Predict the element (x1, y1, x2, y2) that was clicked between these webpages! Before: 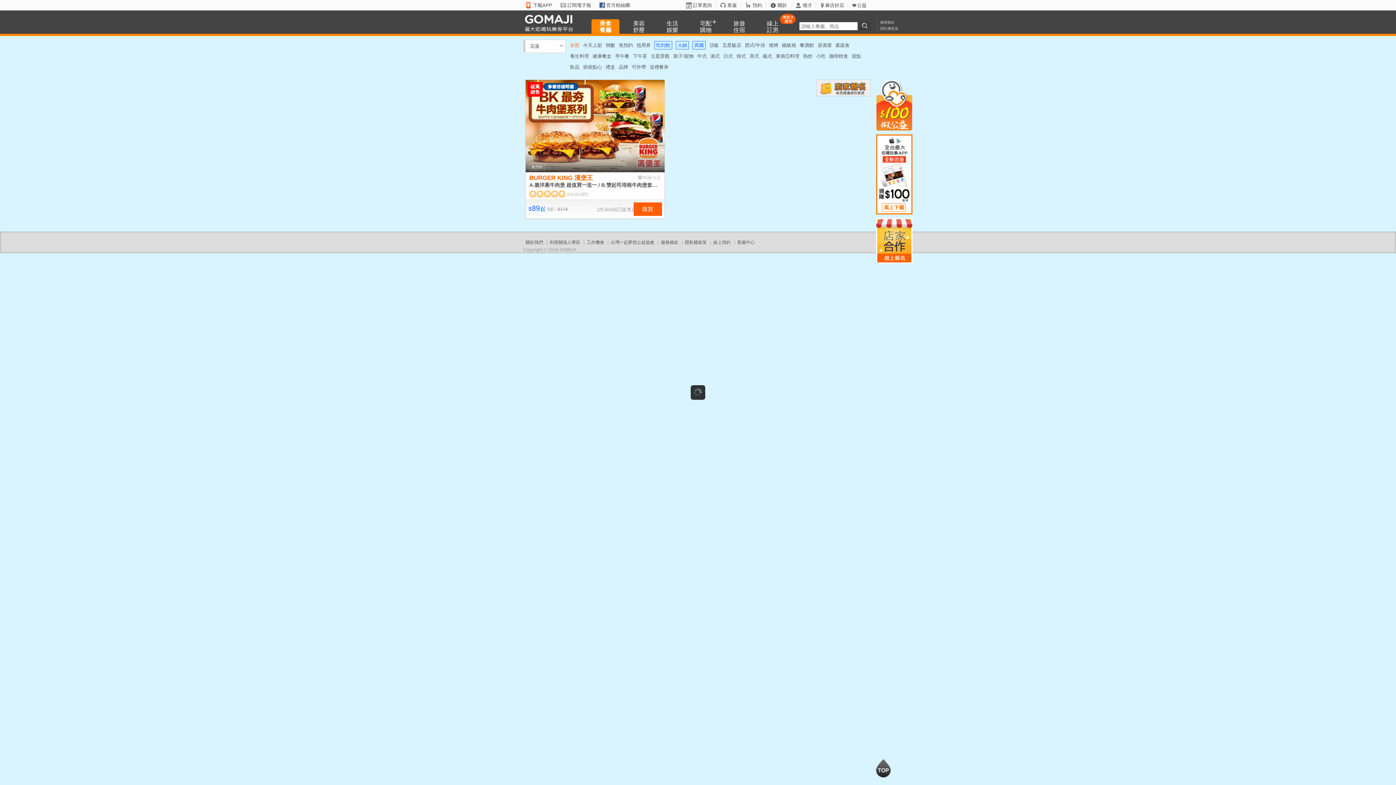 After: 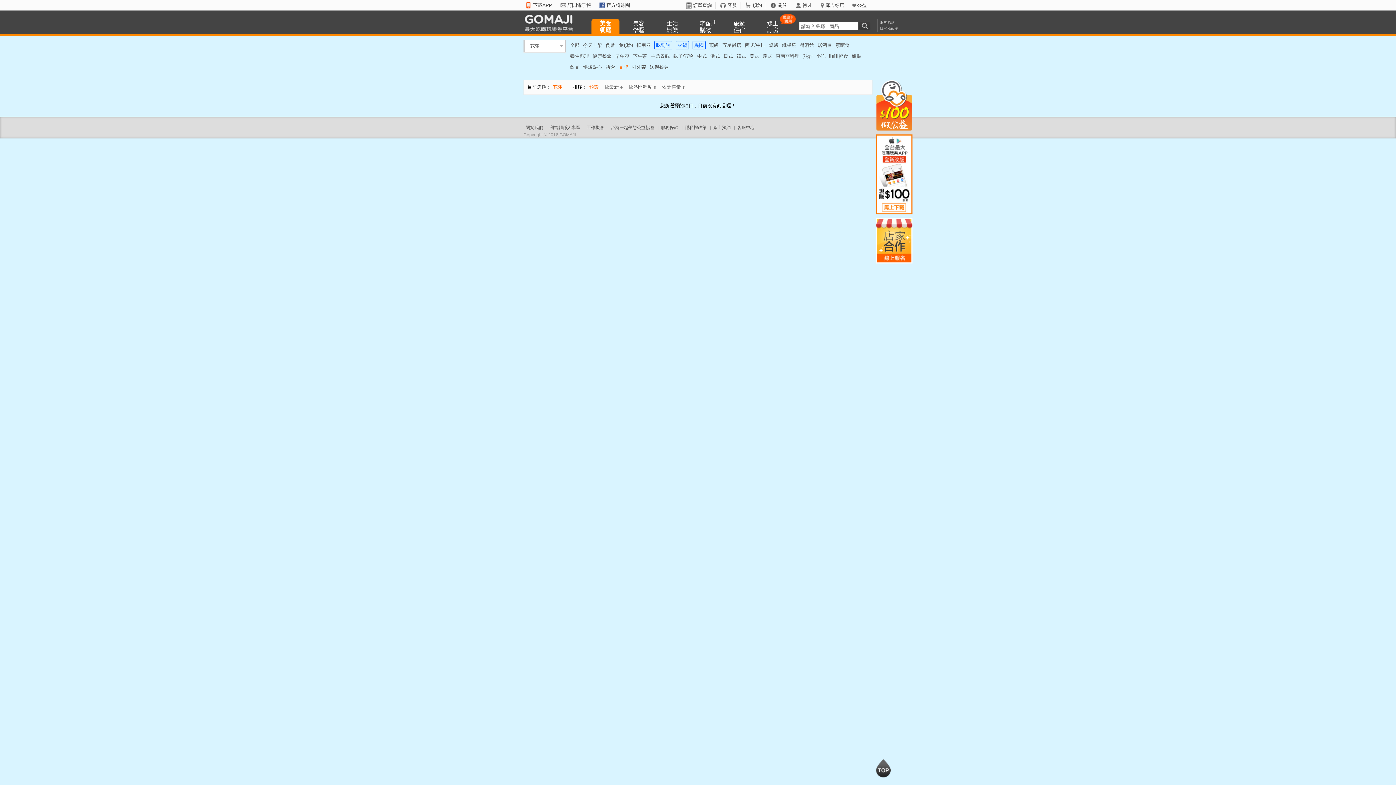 Action: bbox: (618, 64, 628, 69) label: 品牌